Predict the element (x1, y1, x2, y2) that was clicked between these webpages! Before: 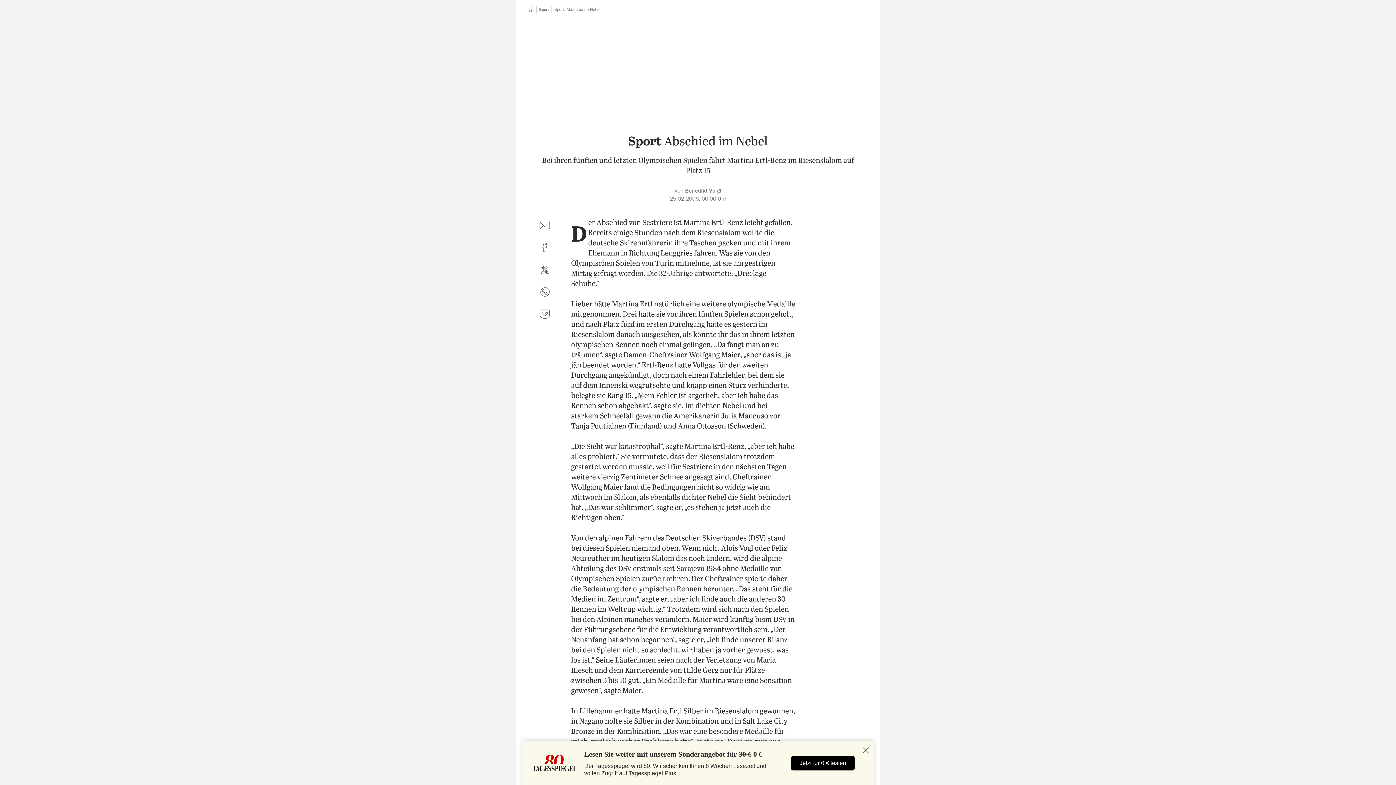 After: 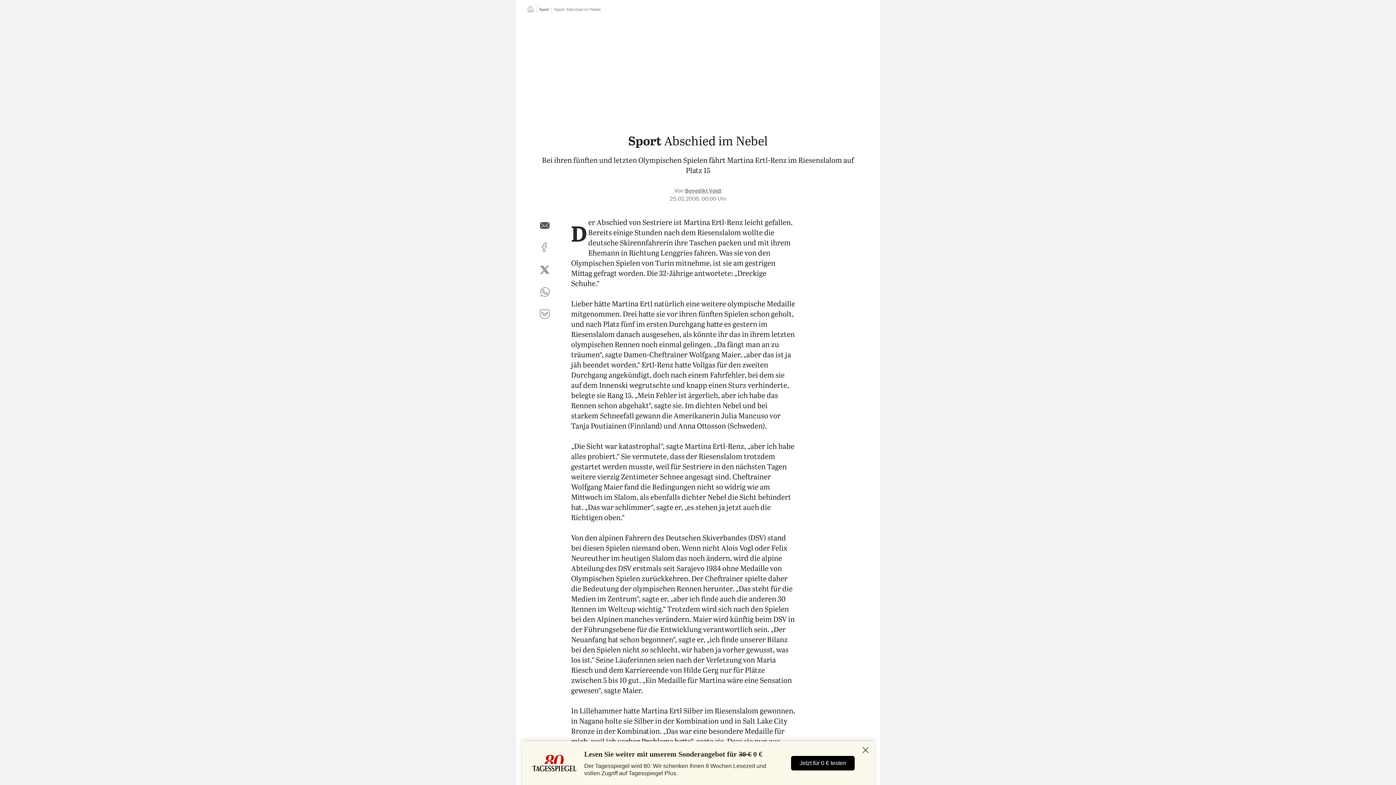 Action: bbox: (536, 217, 553, 234) label: per E-Mail teilen